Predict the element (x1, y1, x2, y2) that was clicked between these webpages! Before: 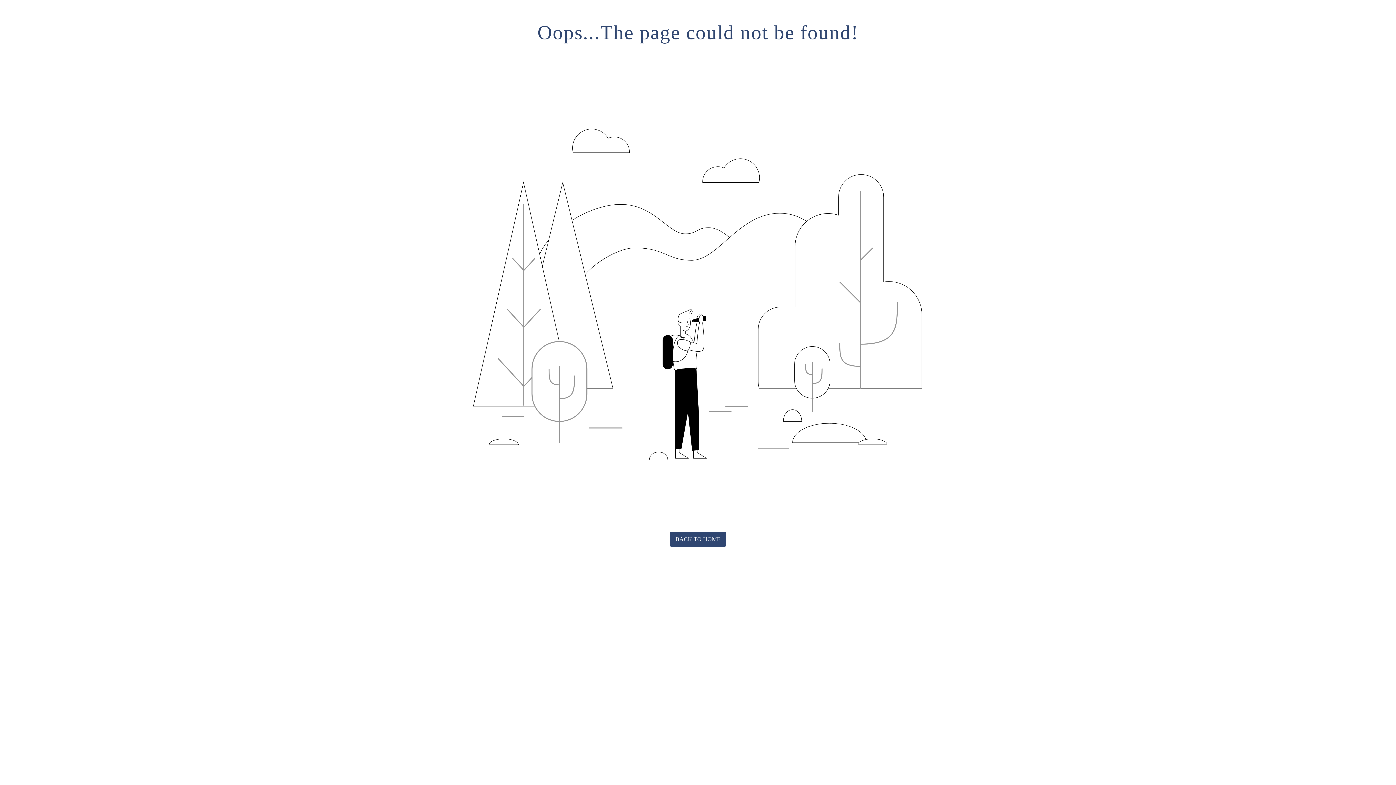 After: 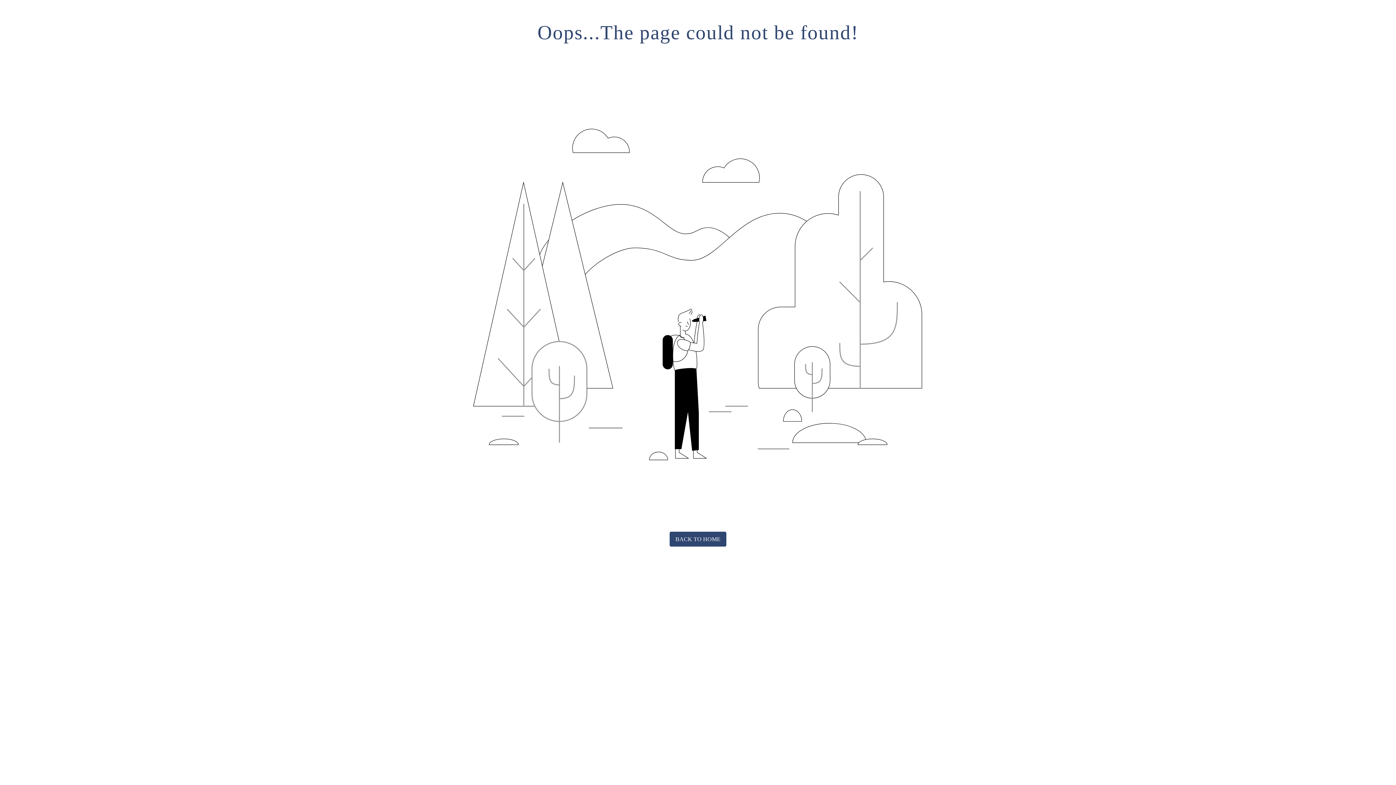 Action: bbox: (669, 532, 726, 547) label: BACK TO HOME